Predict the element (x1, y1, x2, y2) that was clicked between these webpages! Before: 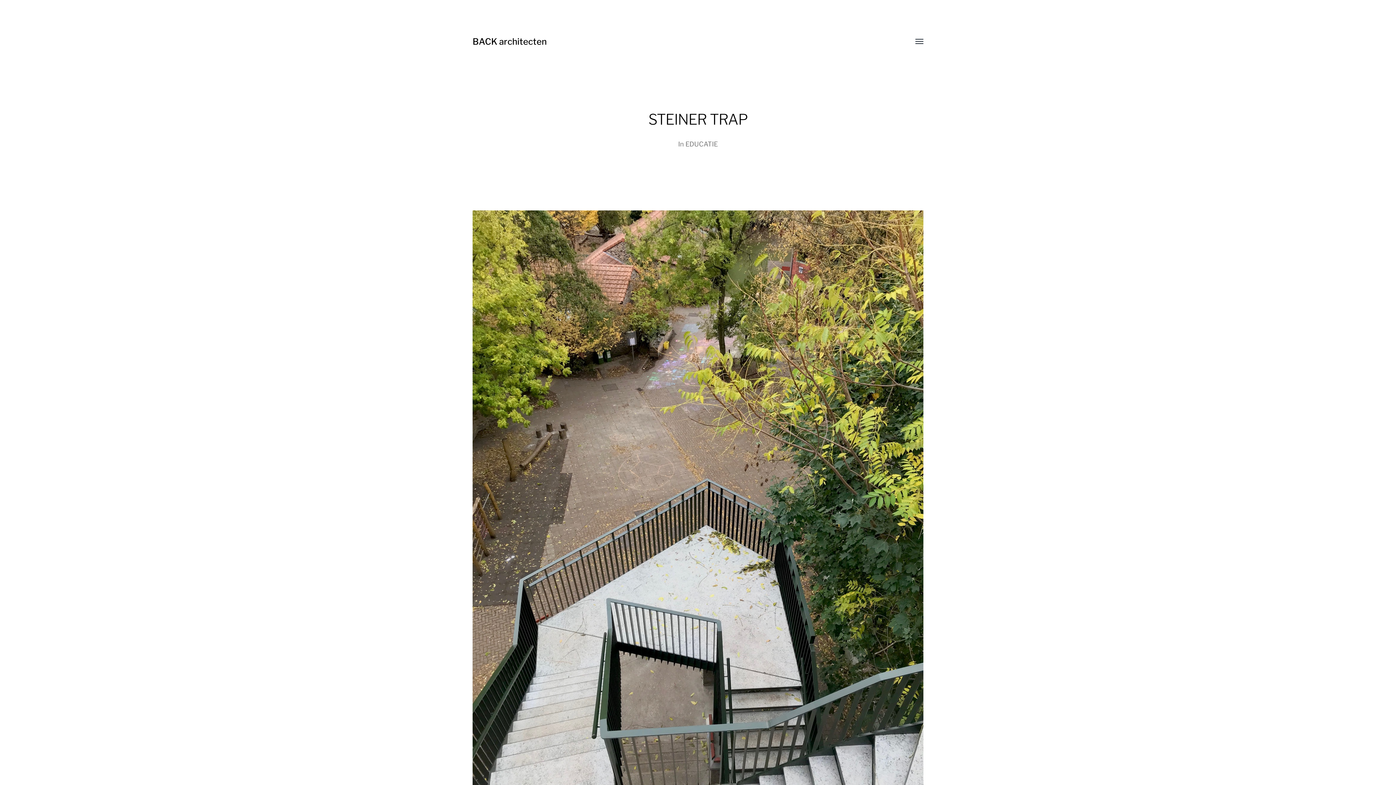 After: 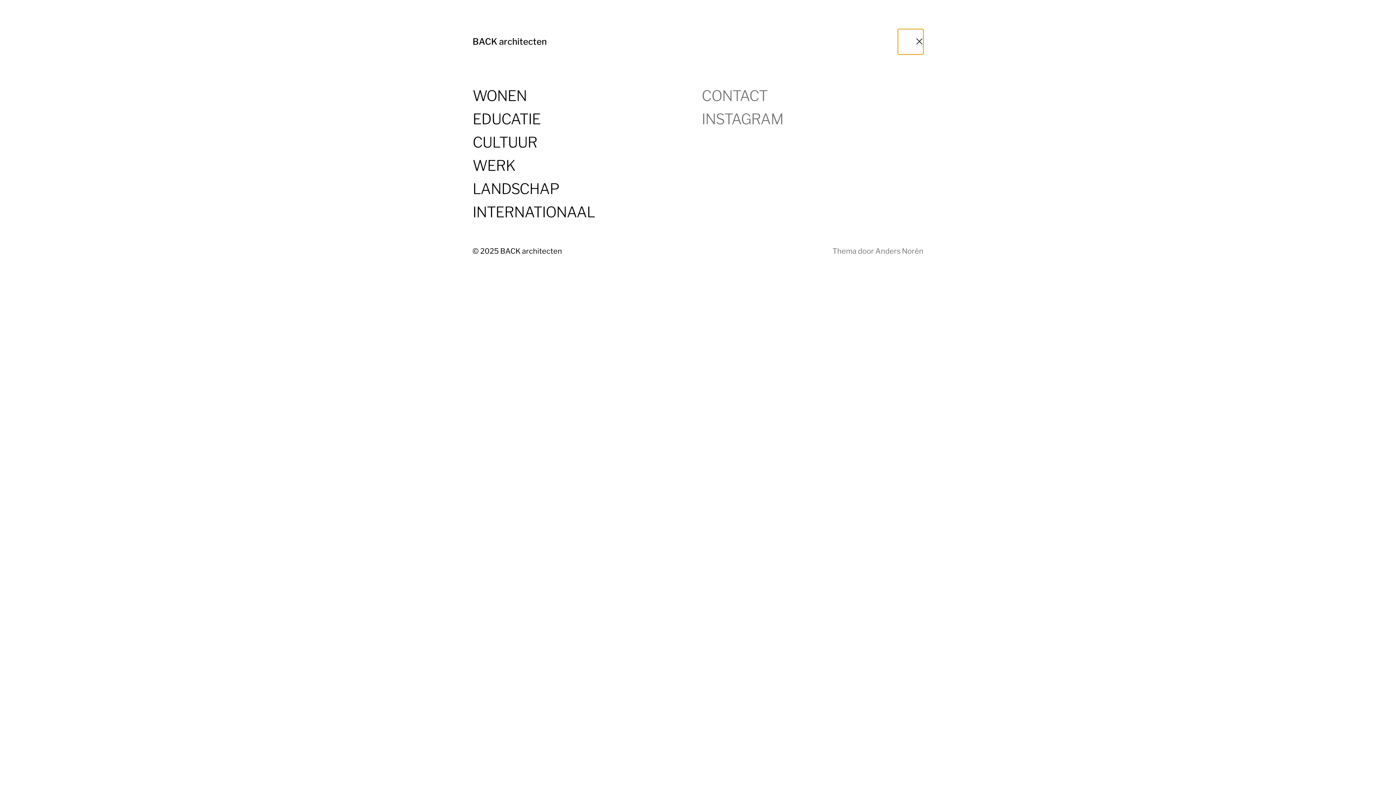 Action: label: Wissel menu bbox: (905, 36, 923, 47)